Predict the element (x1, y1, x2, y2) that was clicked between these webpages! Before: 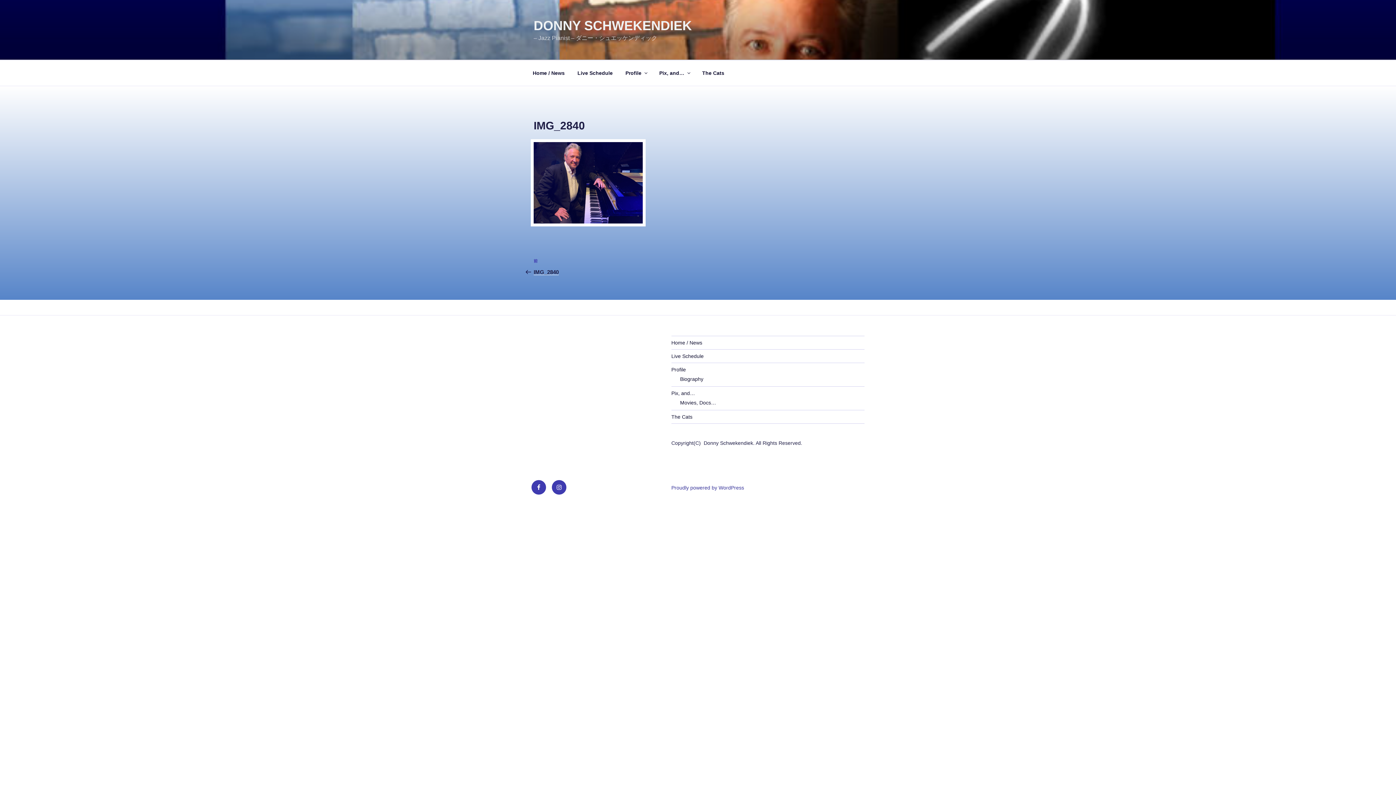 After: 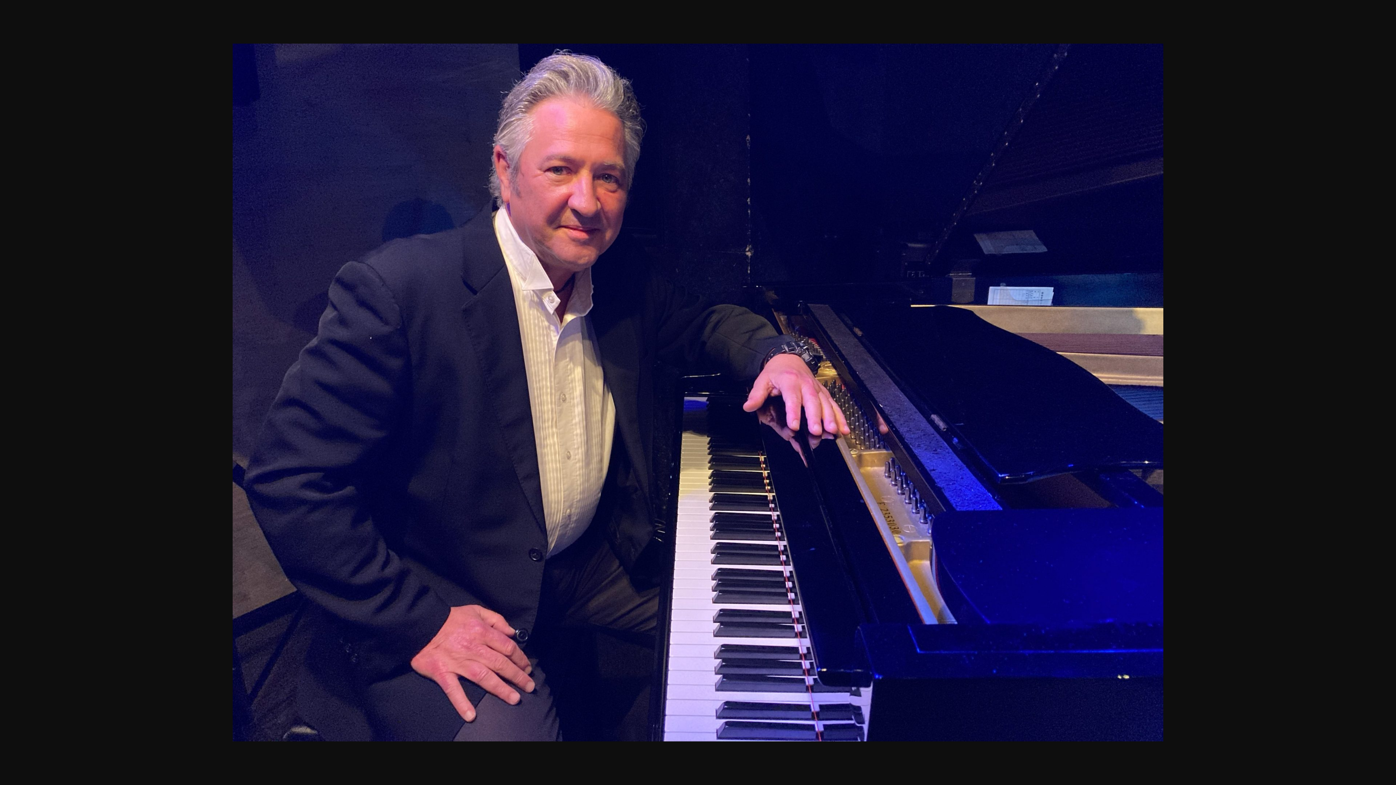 Action: bbox: (533, 218, 642, 224)